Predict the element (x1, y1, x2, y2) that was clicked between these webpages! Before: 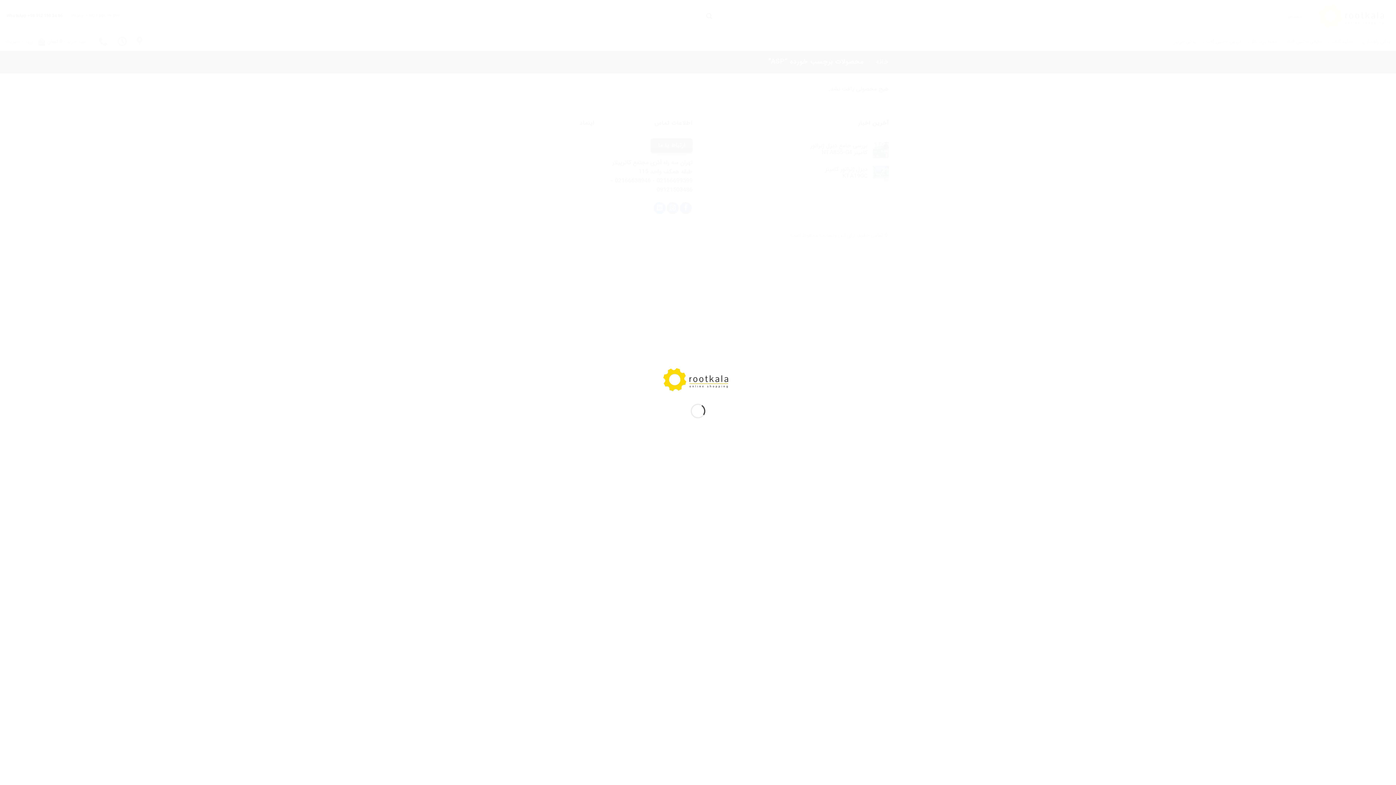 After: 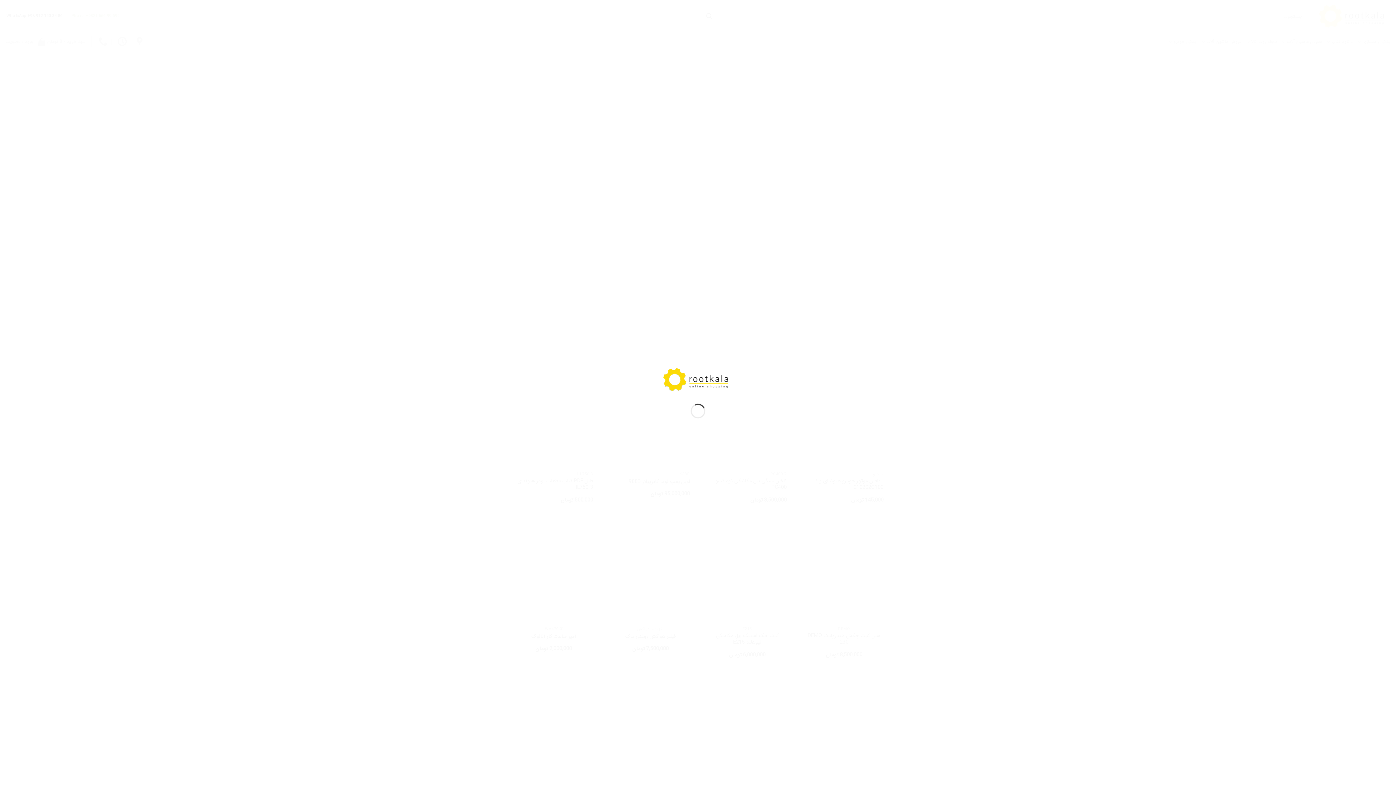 Action: bbox: (661, 375, 734, 384)